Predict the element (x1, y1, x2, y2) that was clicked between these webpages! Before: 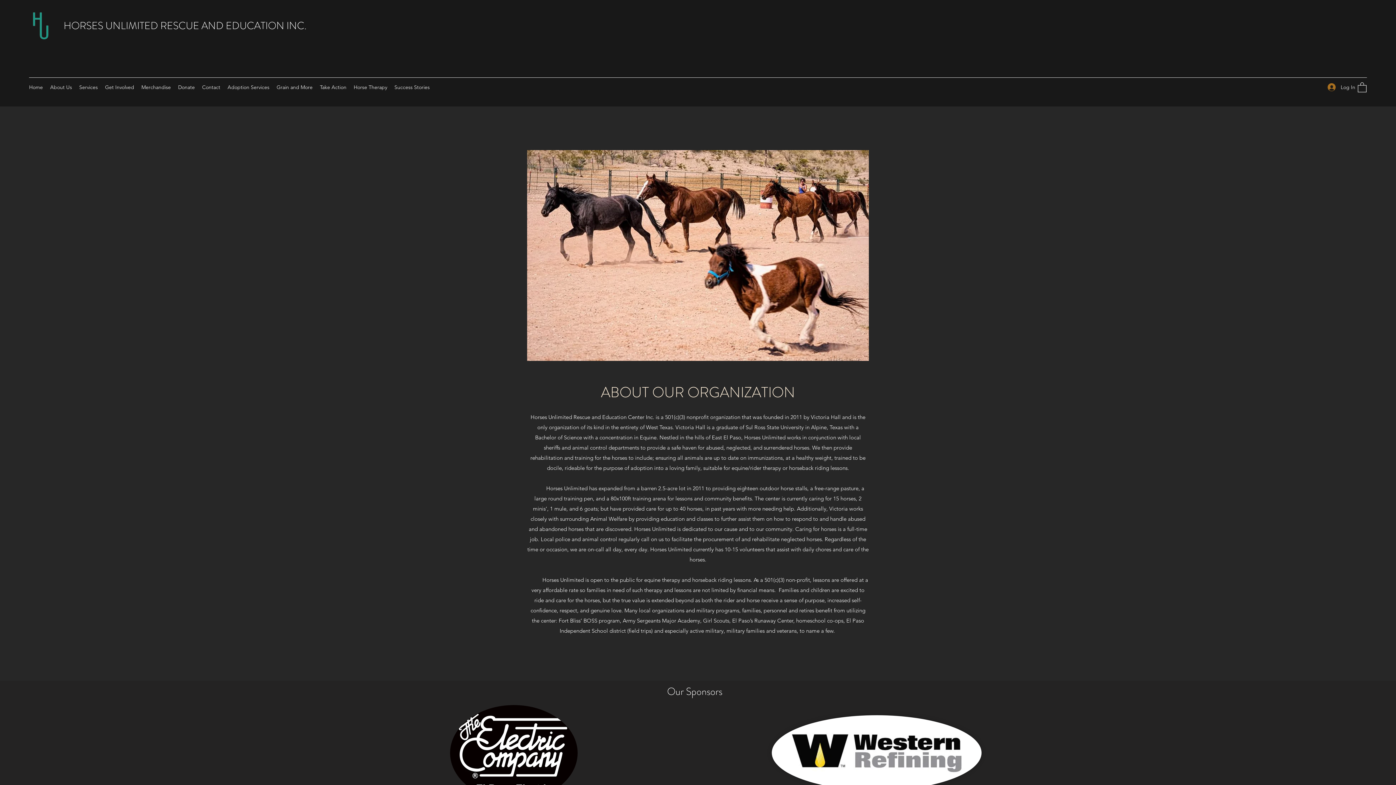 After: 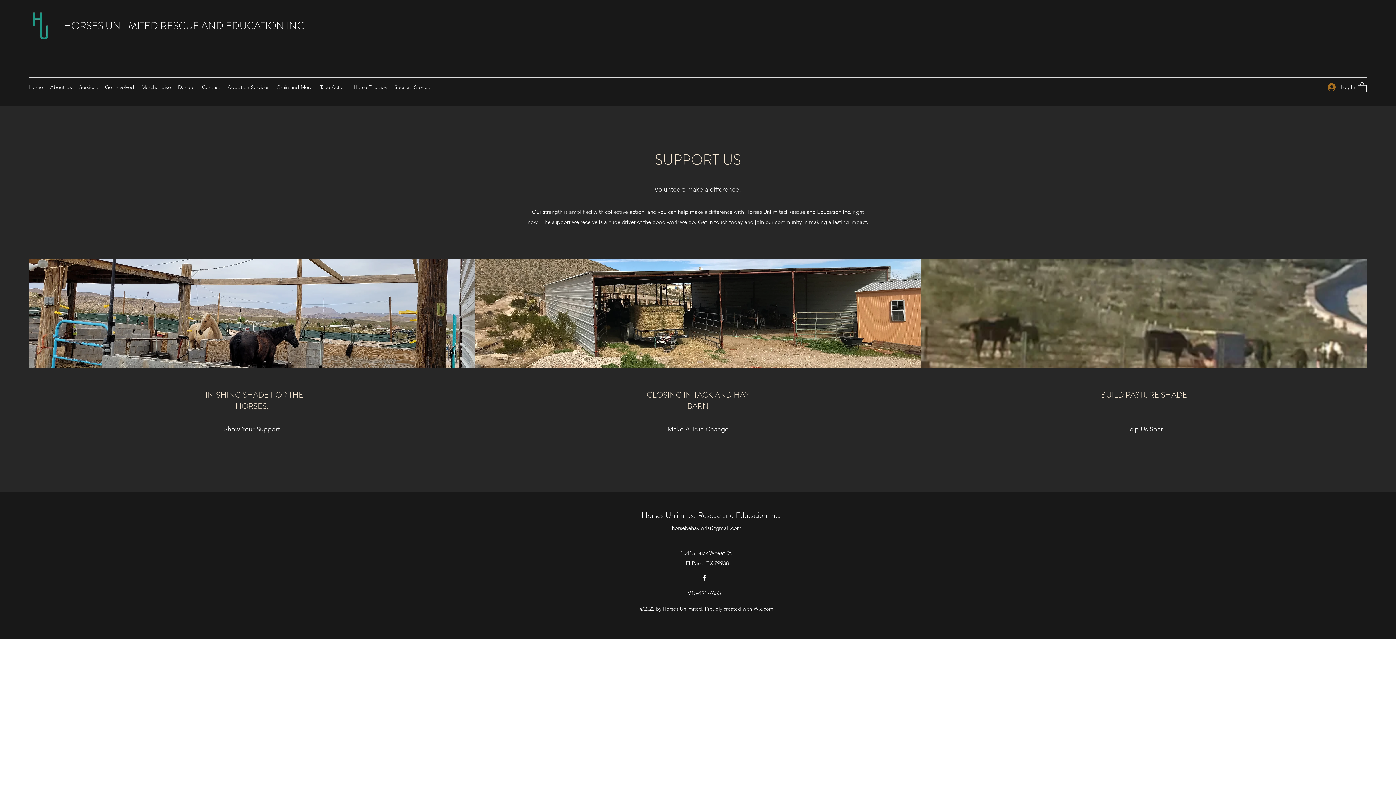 Action: label: Take Action bbox: (316, 81, 350, 92)